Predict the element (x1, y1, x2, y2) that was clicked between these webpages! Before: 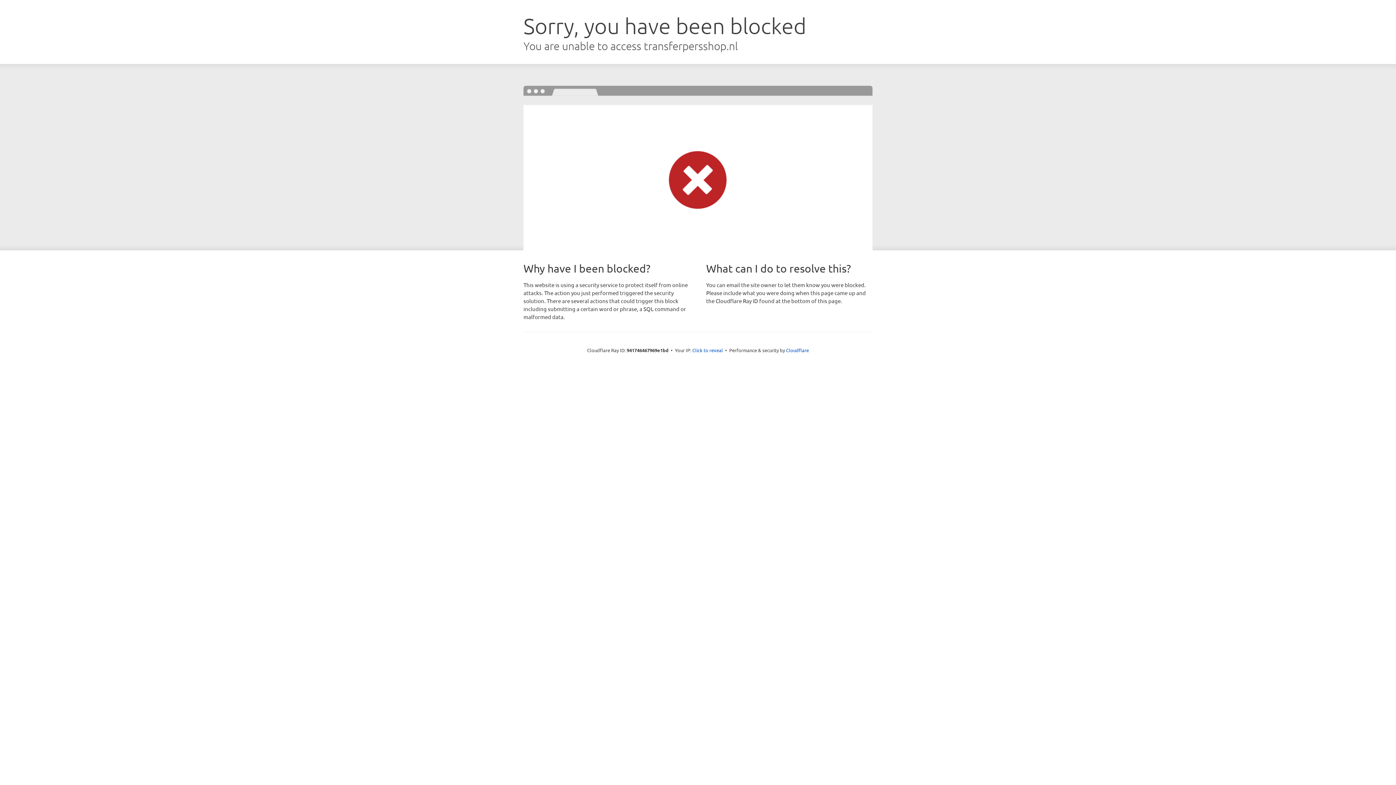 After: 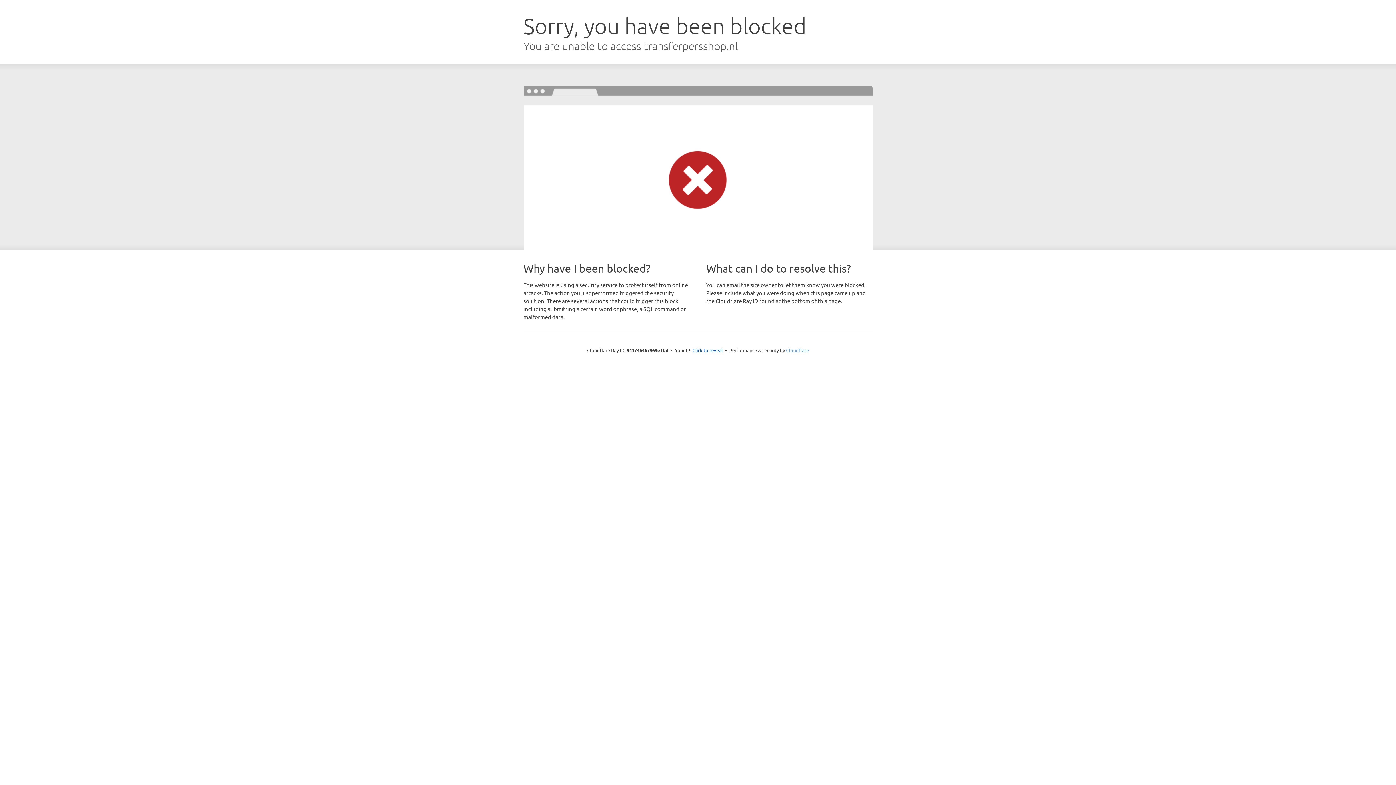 Action: bbox: (786, 347, 809, 353) label: Cloudflare